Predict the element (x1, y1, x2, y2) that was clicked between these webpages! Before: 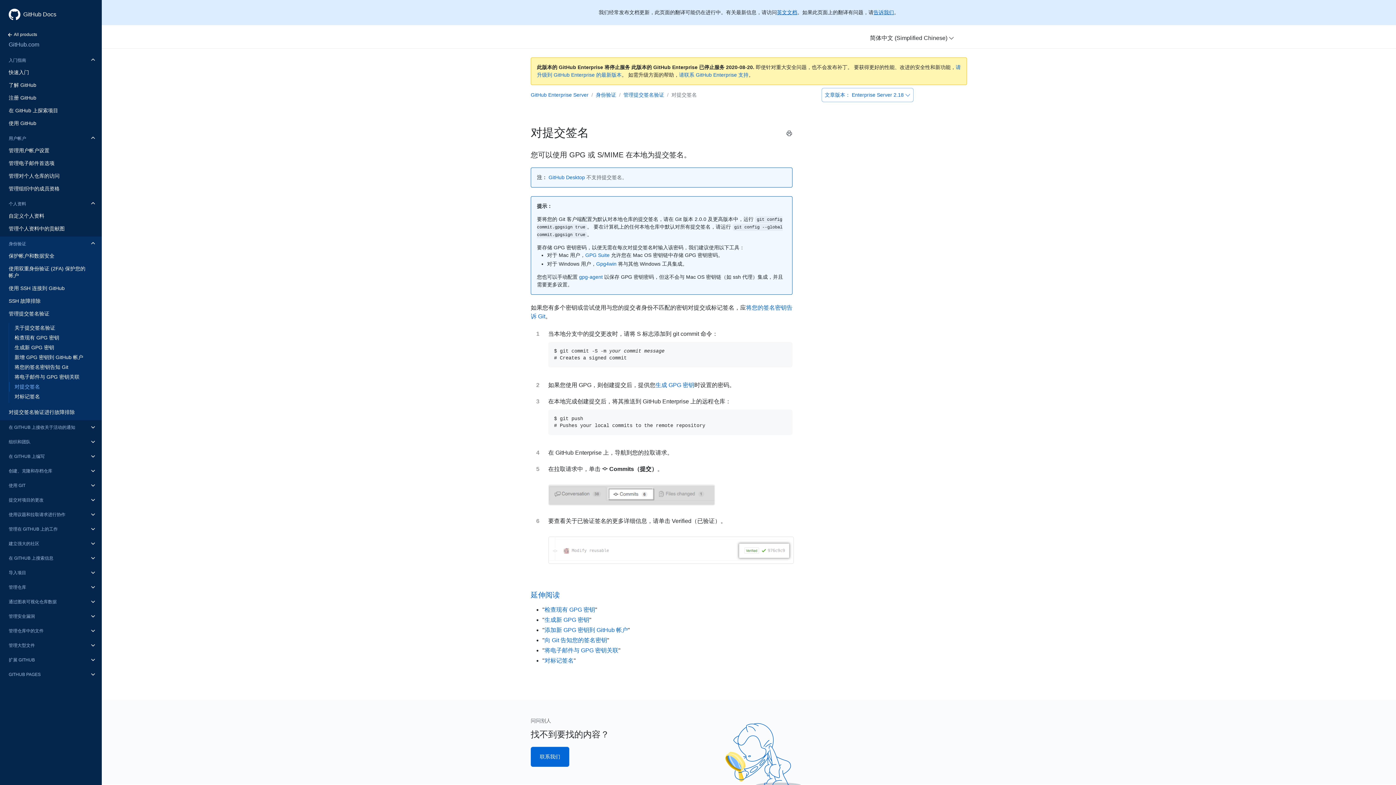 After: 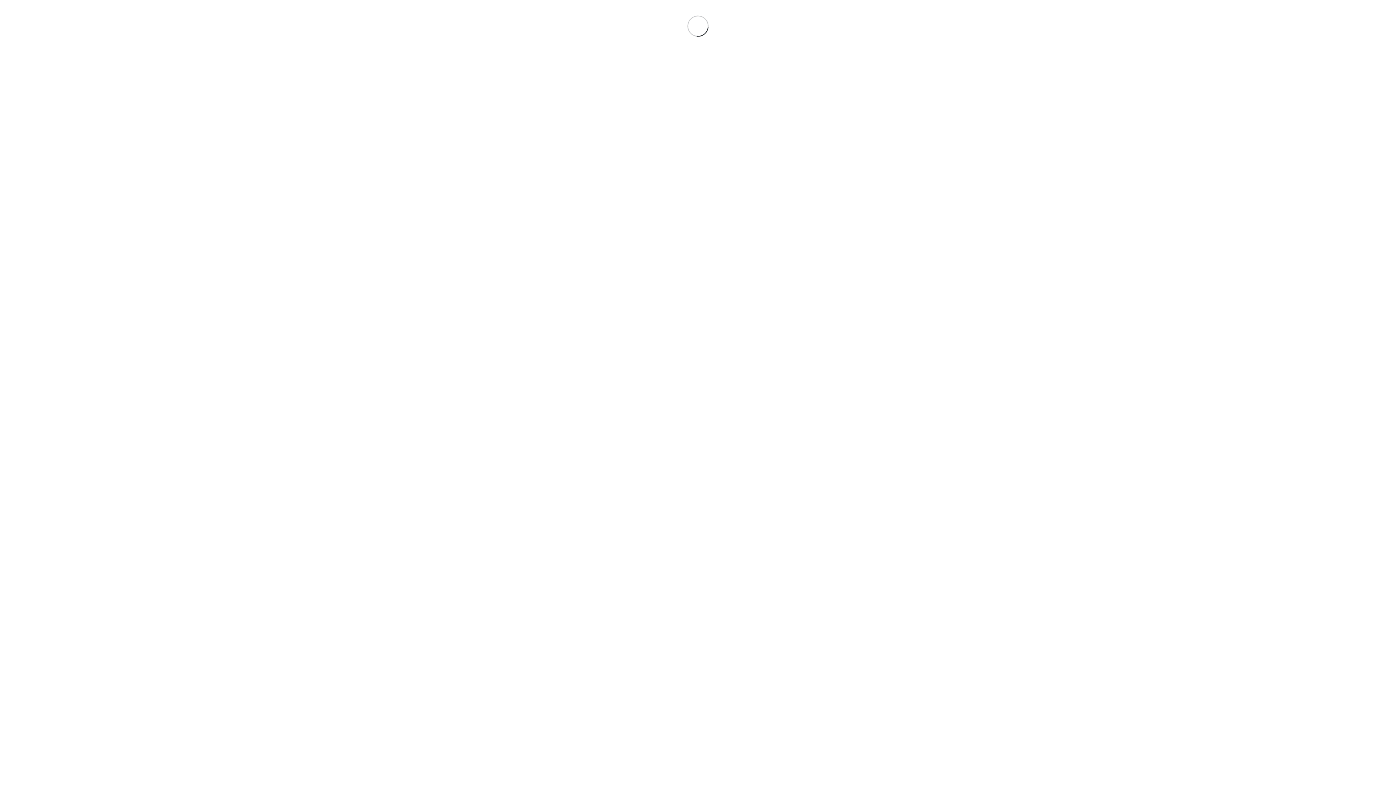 Action: bbox: (873, 9, 894, 15) label: 告诉我们